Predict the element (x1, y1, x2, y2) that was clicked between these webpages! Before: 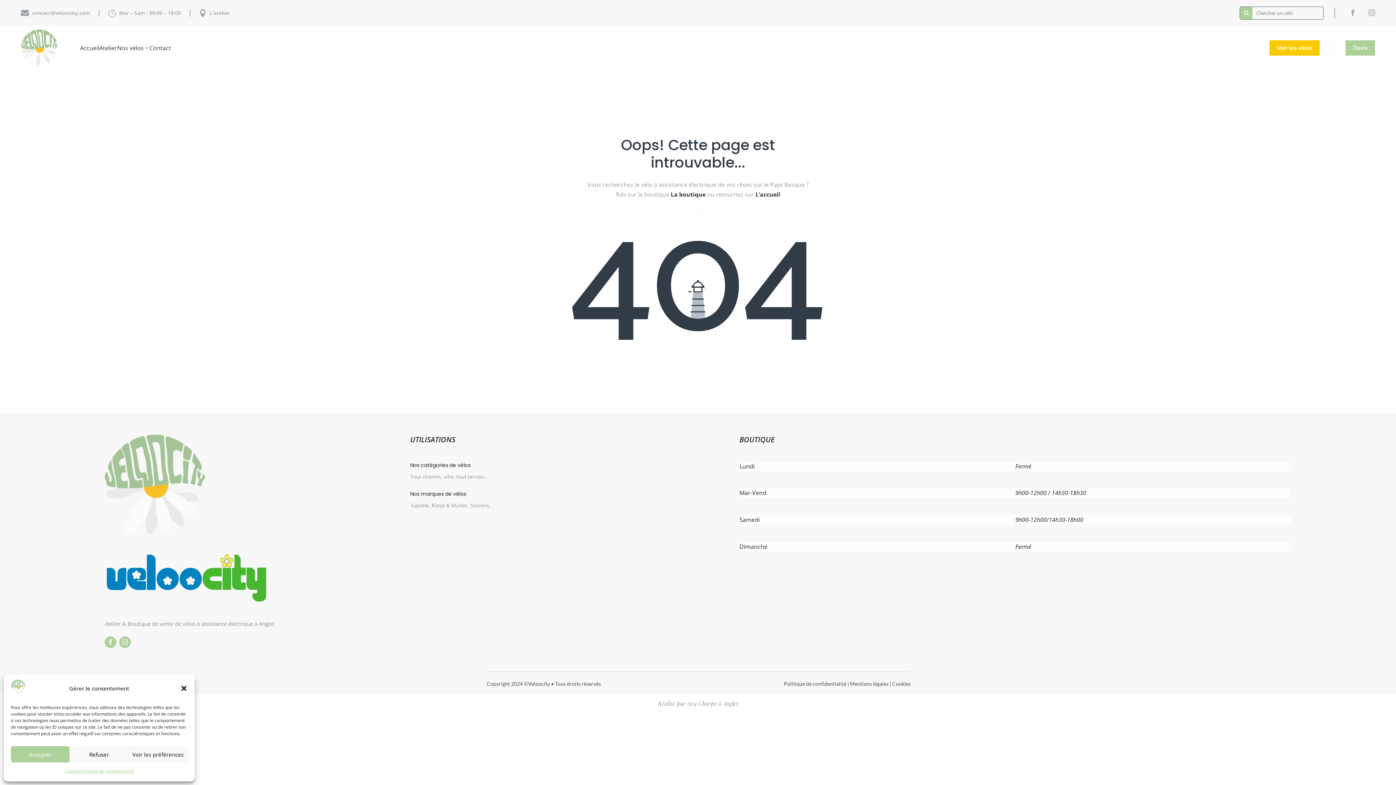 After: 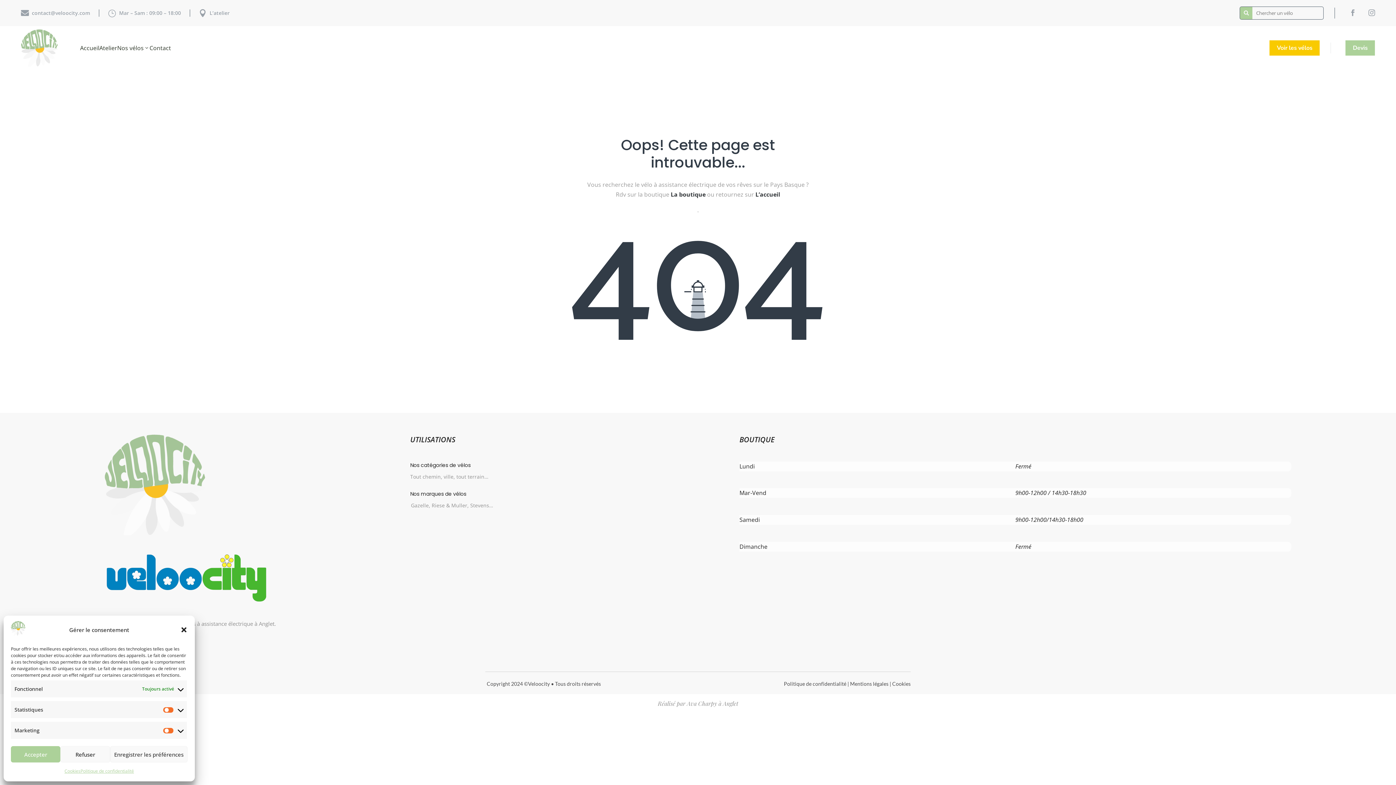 Action: bbox: (128, 746, 187, 762) label: Voir les préférences